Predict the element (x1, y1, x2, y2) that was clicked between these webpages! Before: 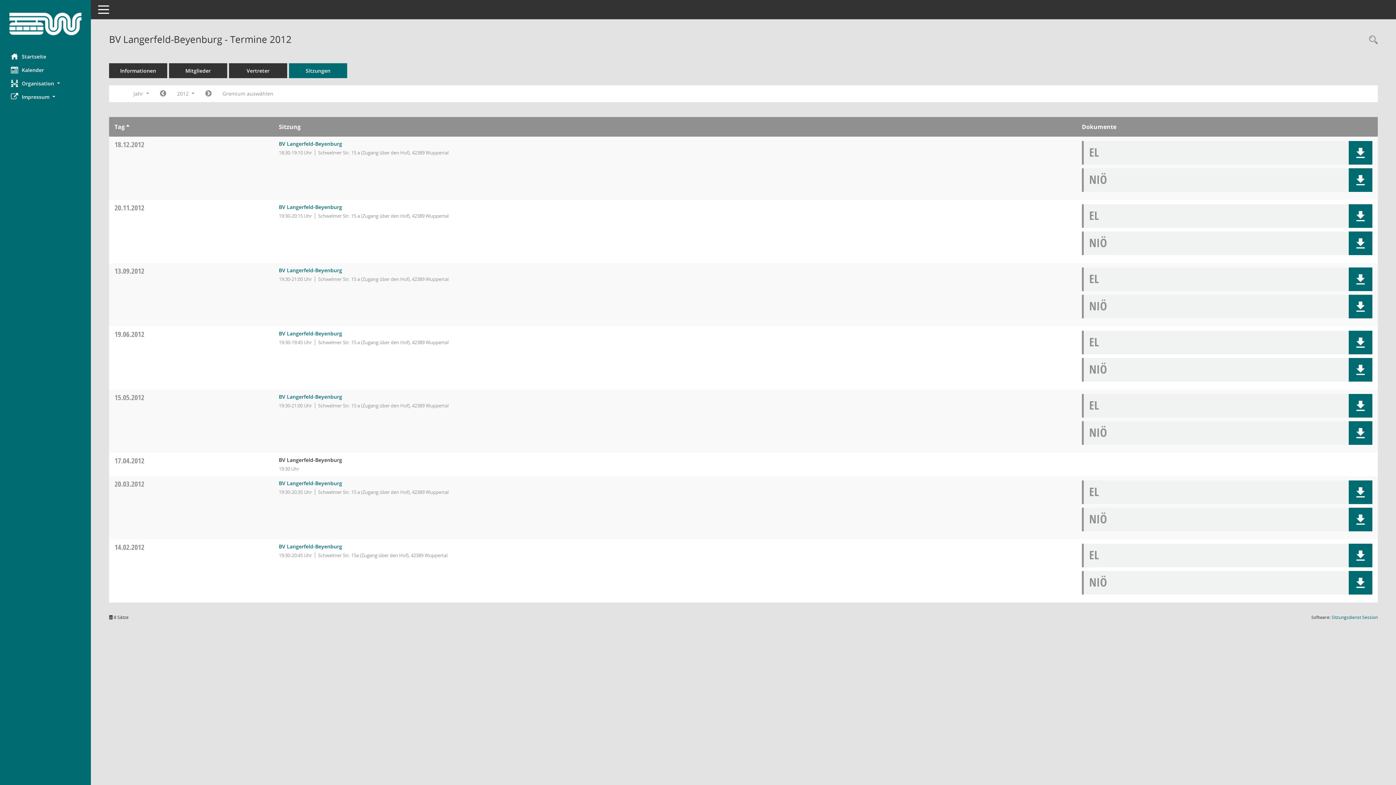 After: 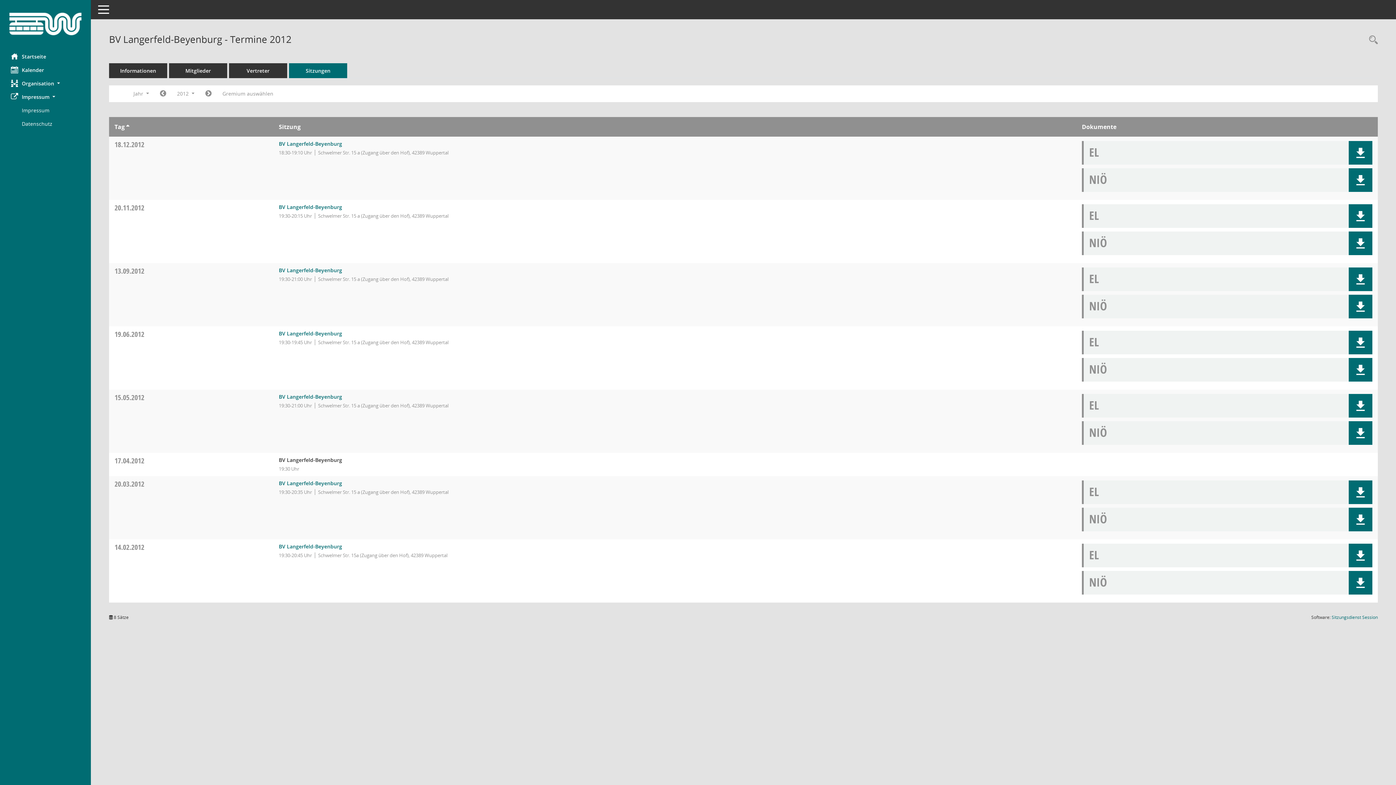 Action: bbox: (0, 90, 90, 103) label: Impressum 